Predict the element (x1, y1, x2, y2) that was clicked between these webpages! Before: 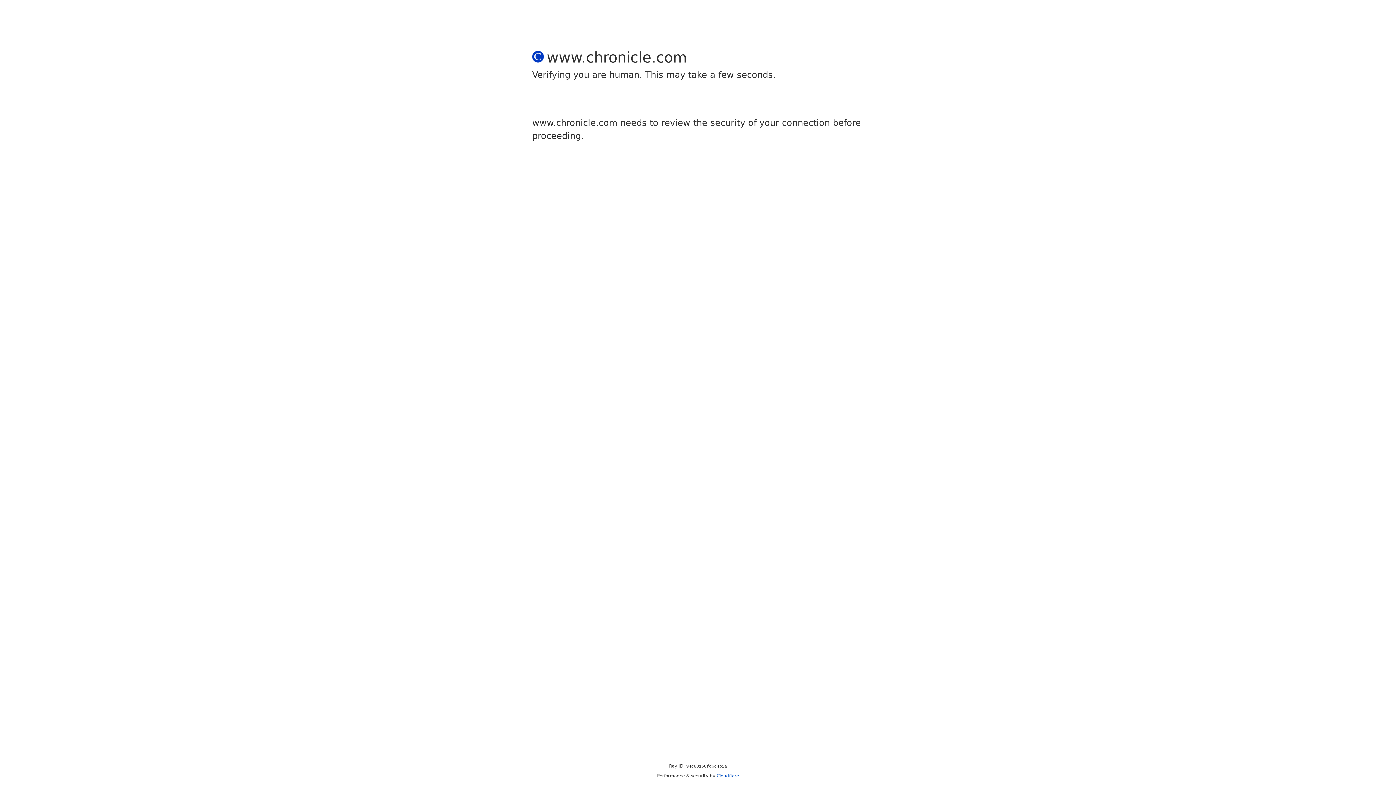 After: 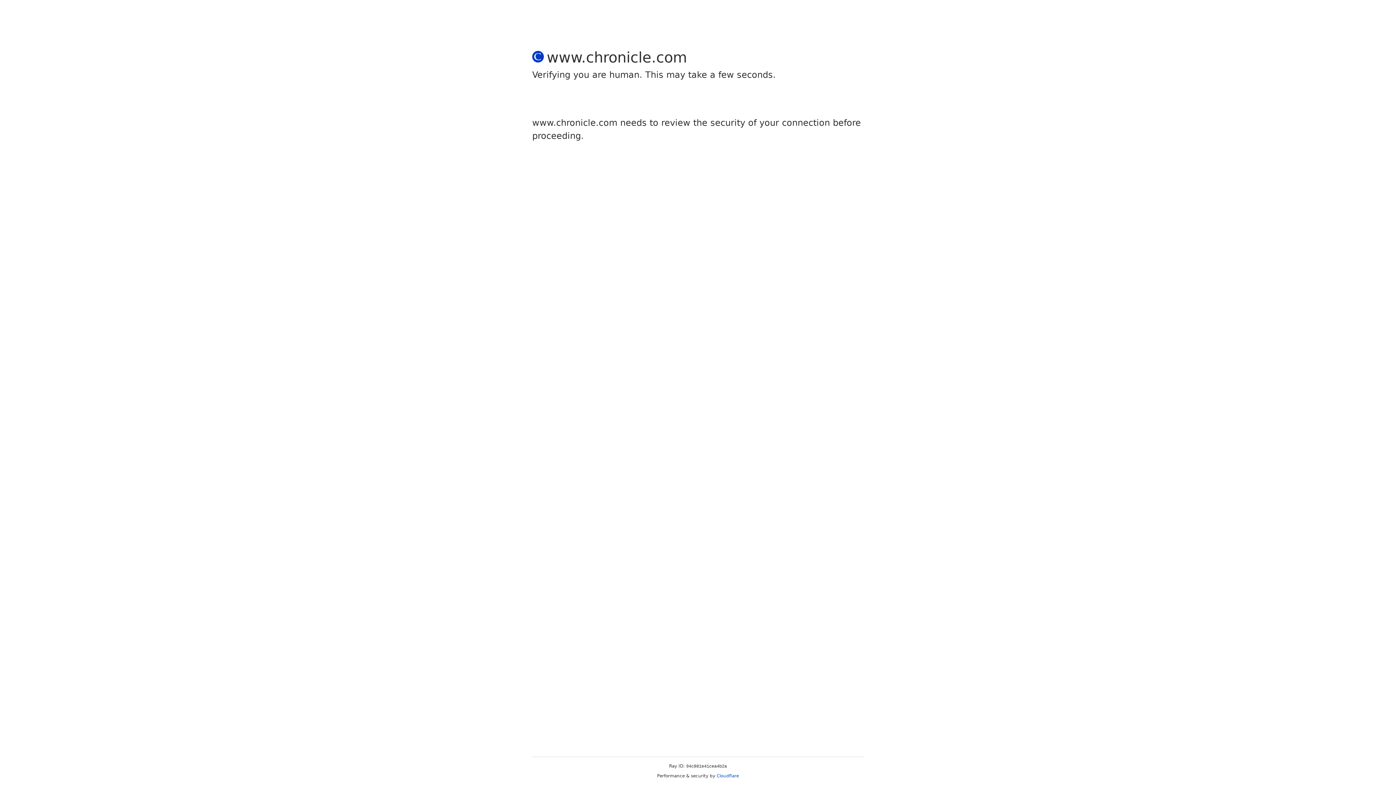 Action: label: Cloudflare bbox: (716, 773, 739, 778)